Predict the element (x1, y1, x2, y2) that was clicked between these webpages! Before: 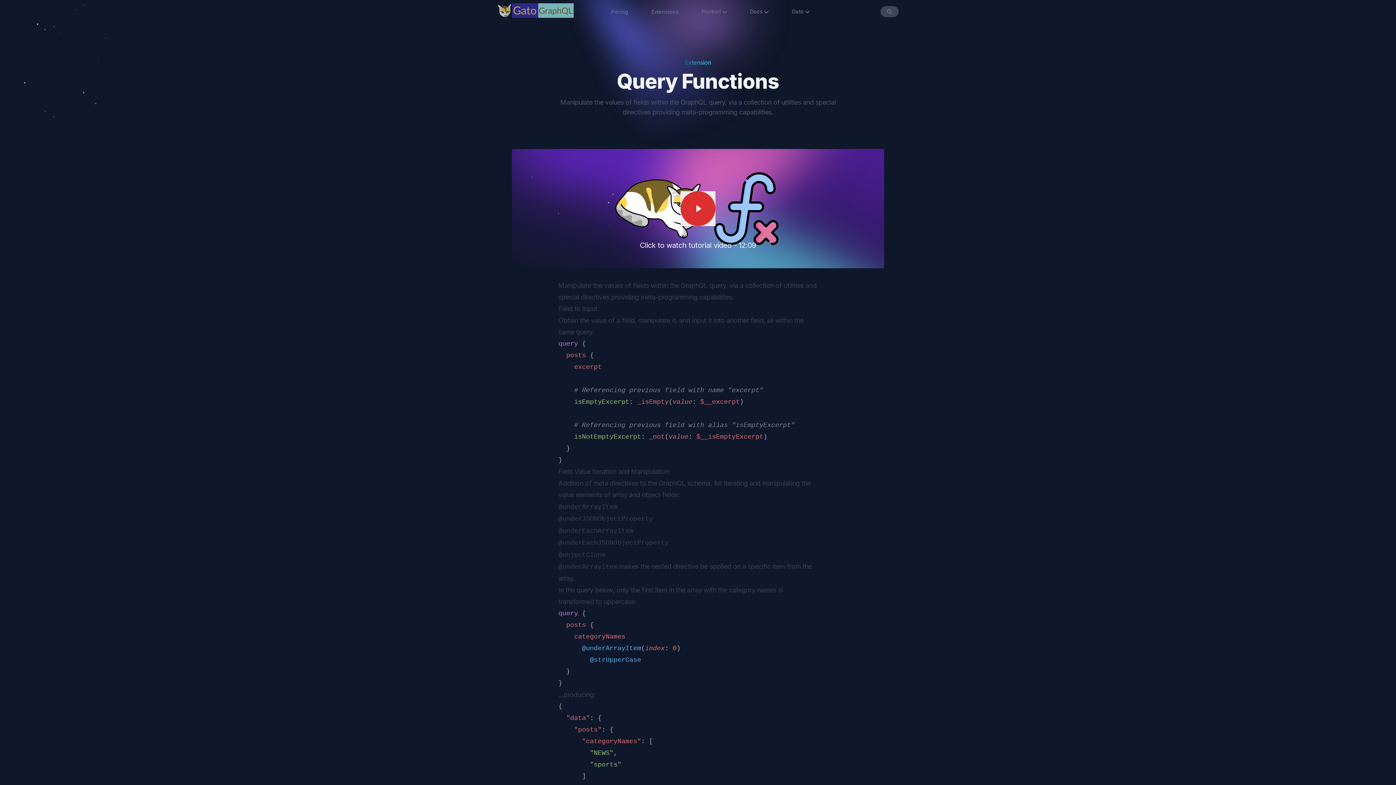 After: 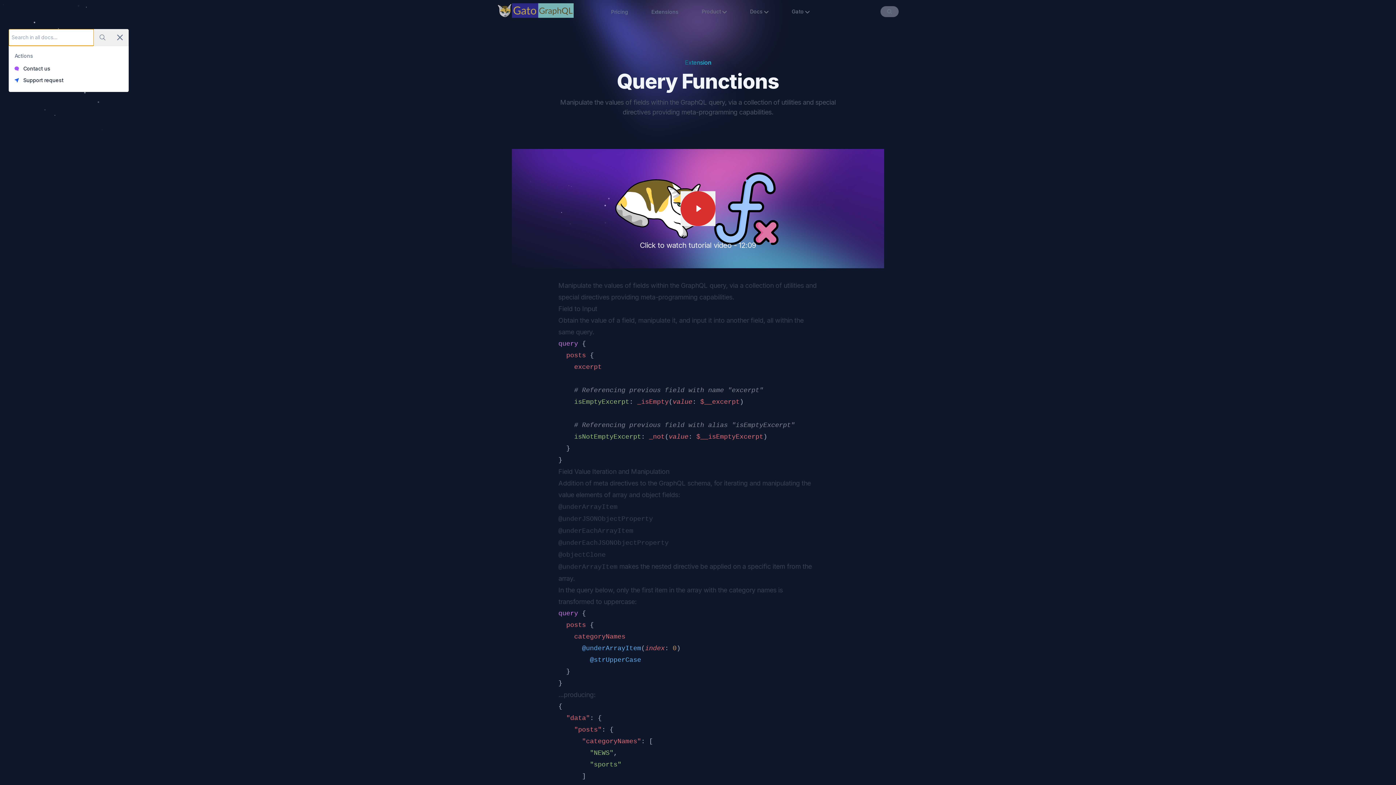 Action: bbox: (880, 6, 898, 17)